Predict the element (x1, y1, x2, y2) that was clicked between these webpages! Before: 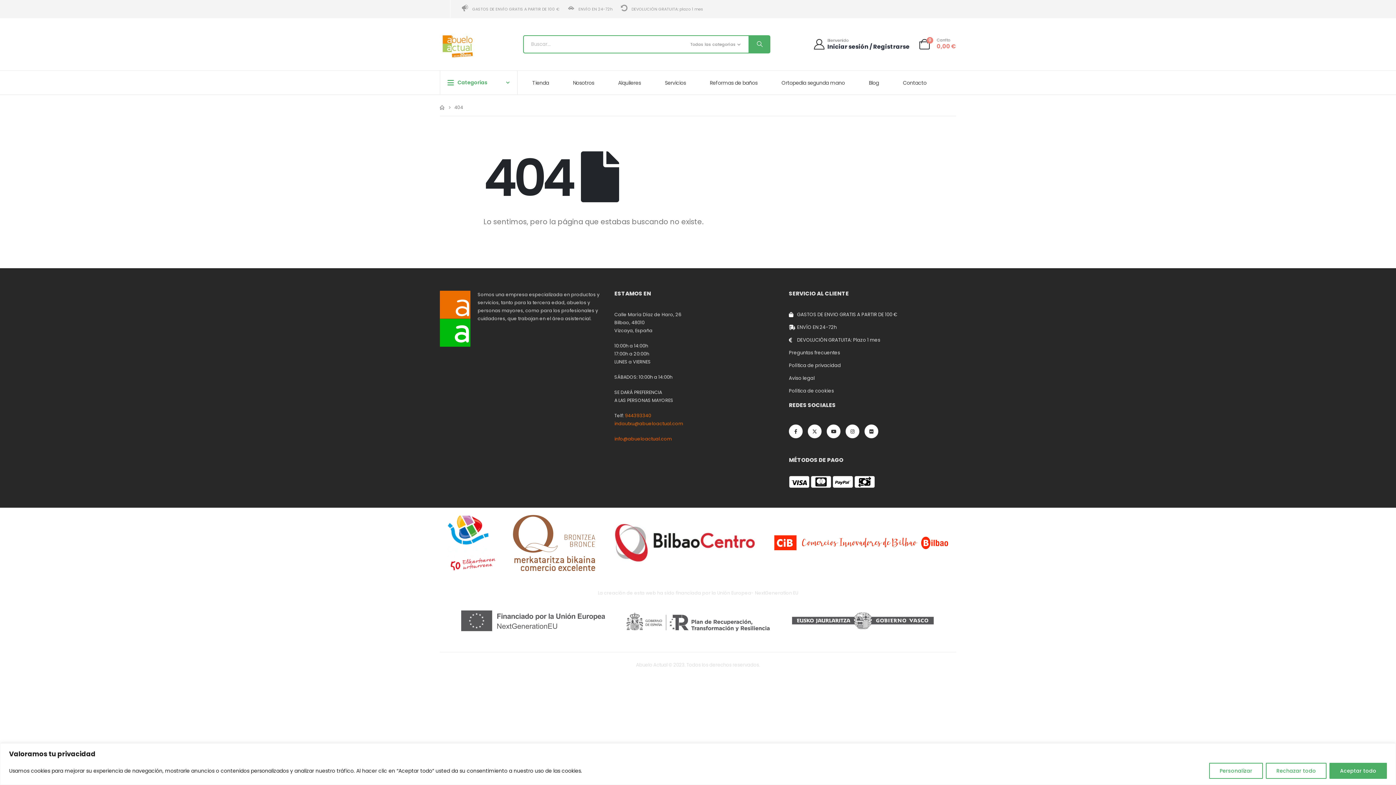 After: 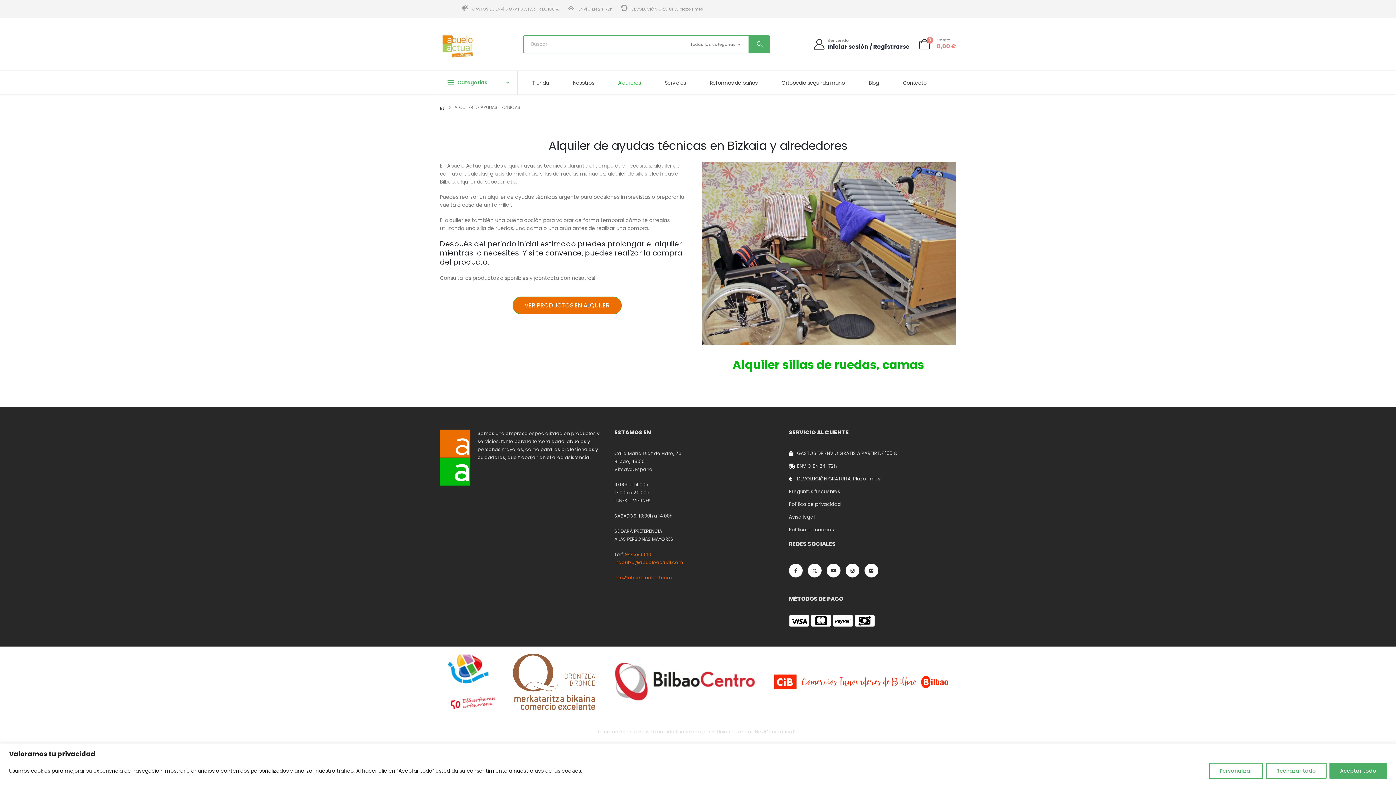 Action: bbox: (608, 70, 655, 94) label: Alquileres